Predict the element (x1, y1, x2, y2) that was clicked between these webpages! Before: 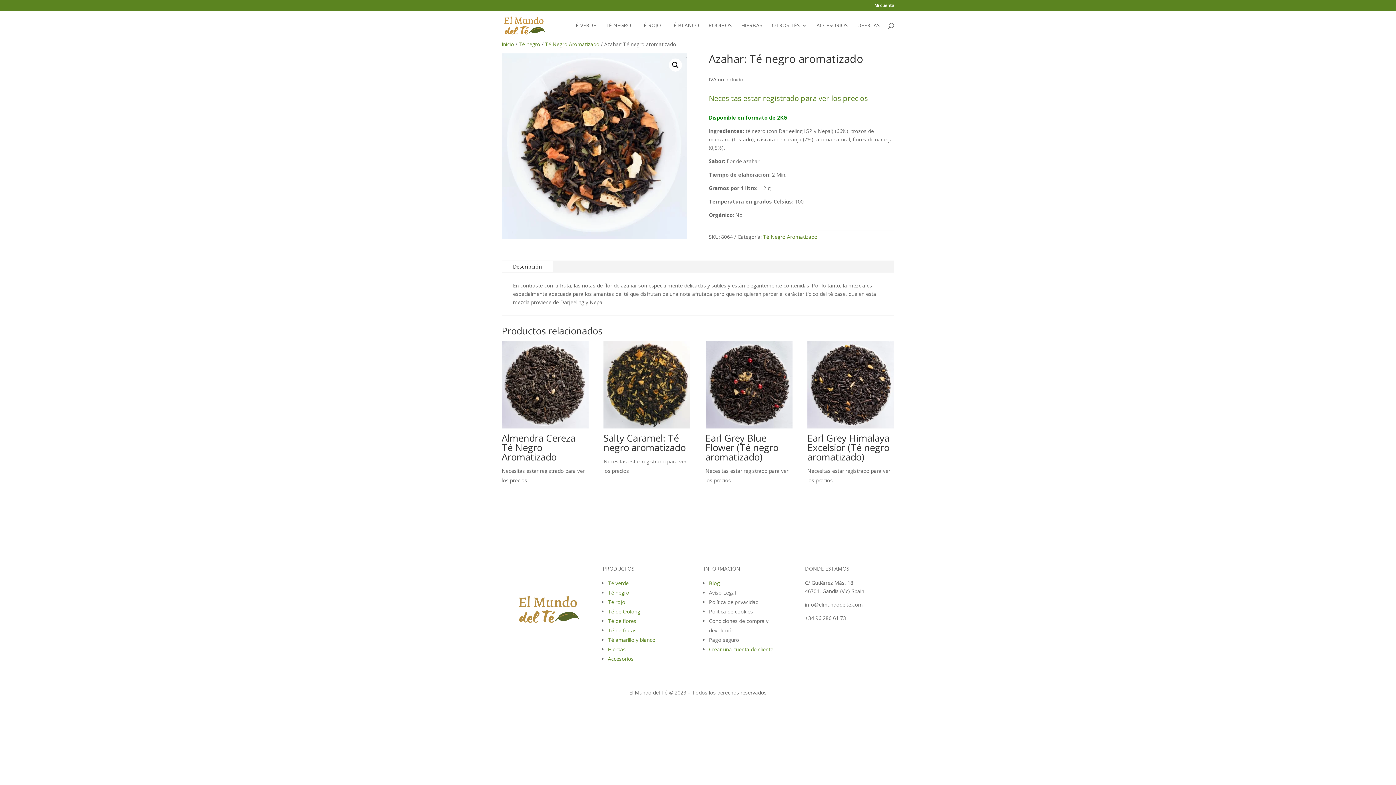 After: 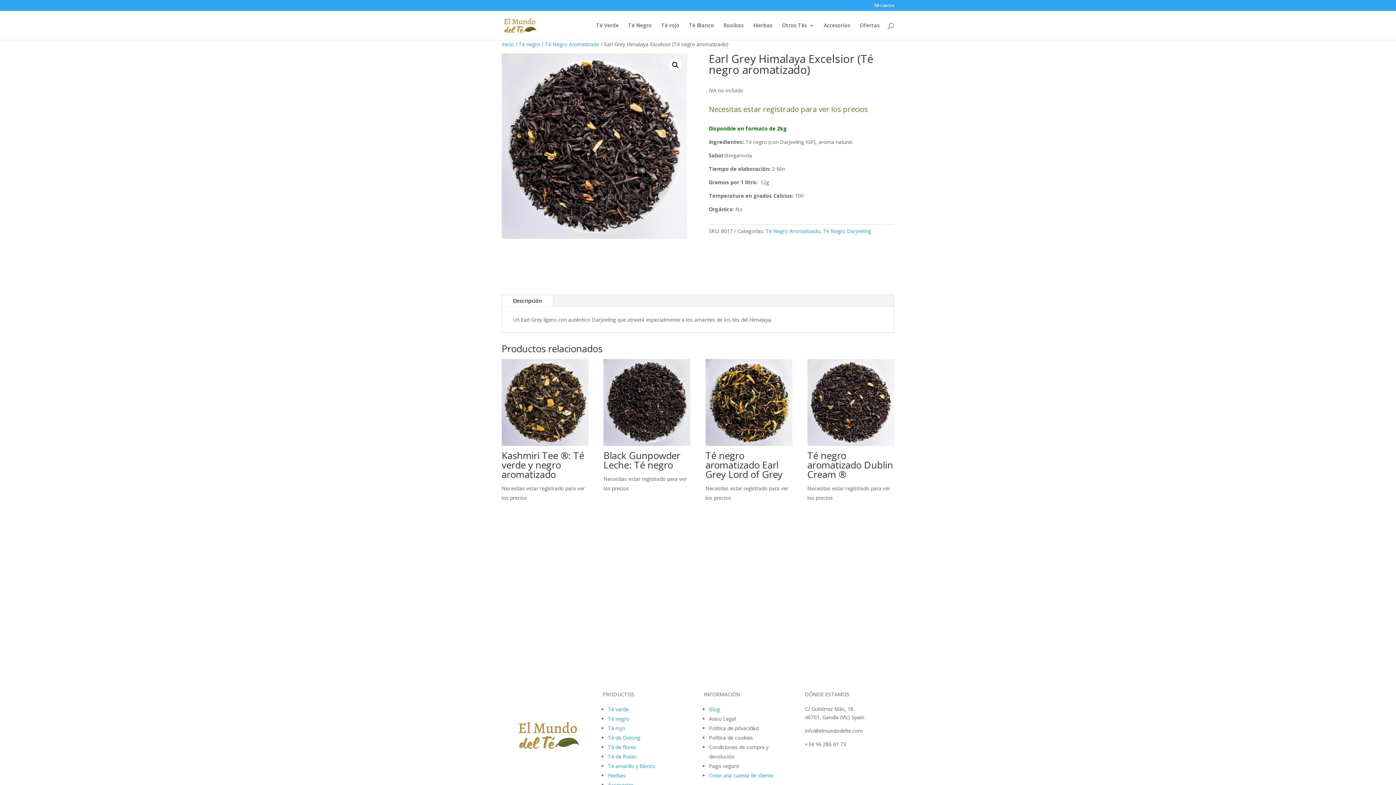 Action: label: Earl Grey Himalaya Excelsior (Té negro aromatizado)
Necesitas estar registrado para ver los precios bbox: (807, 341, 894, 485)